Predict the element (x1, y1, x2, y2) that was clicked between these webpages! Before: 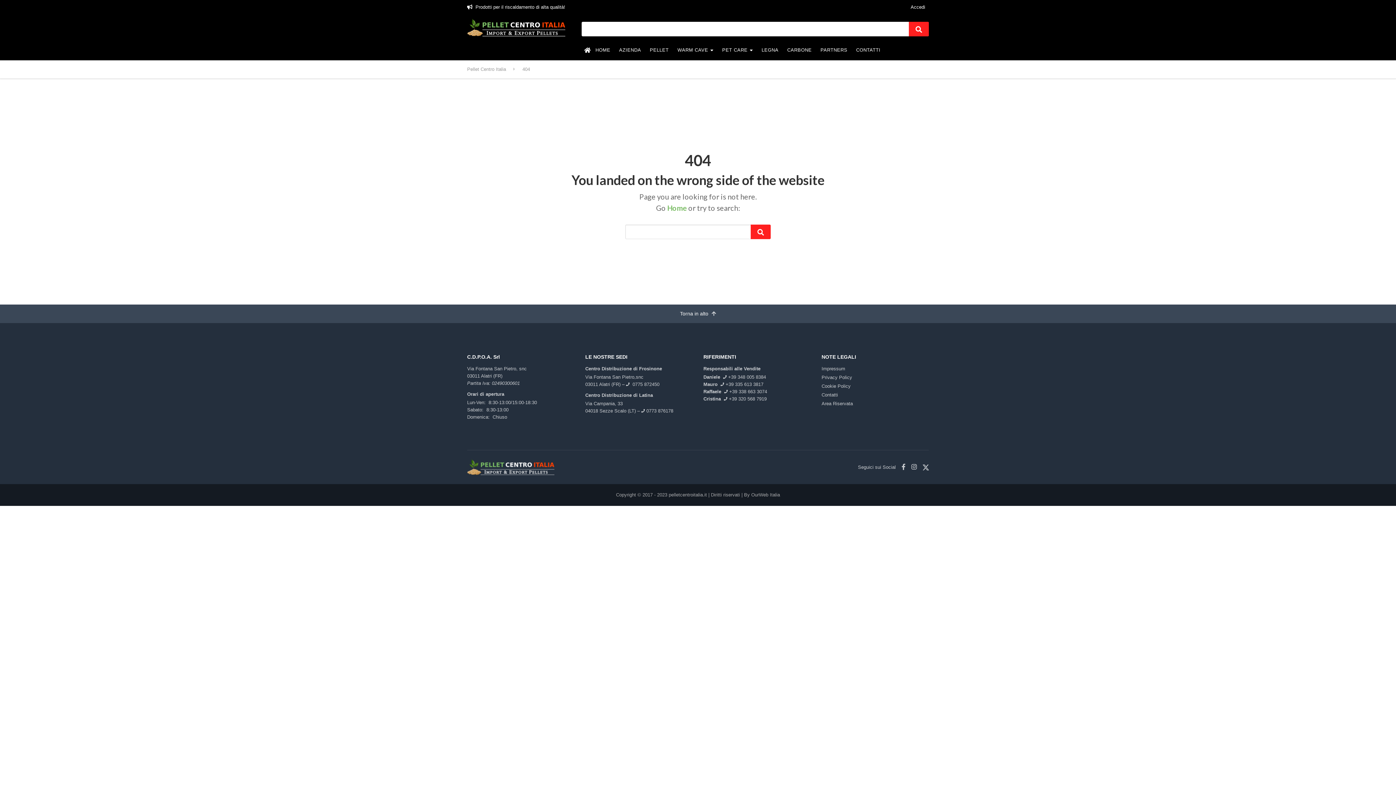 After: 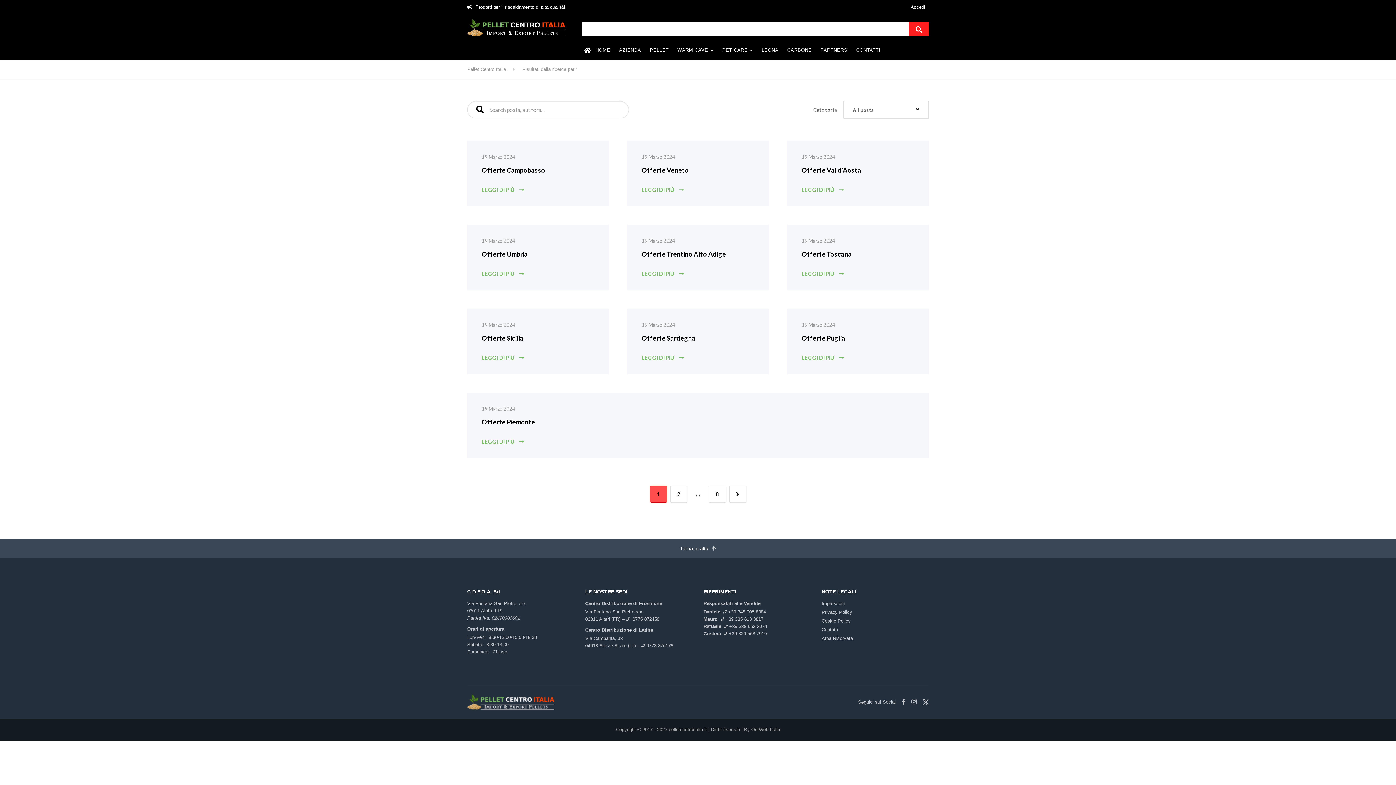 Action: bbox: (750, 224, 770, 239)